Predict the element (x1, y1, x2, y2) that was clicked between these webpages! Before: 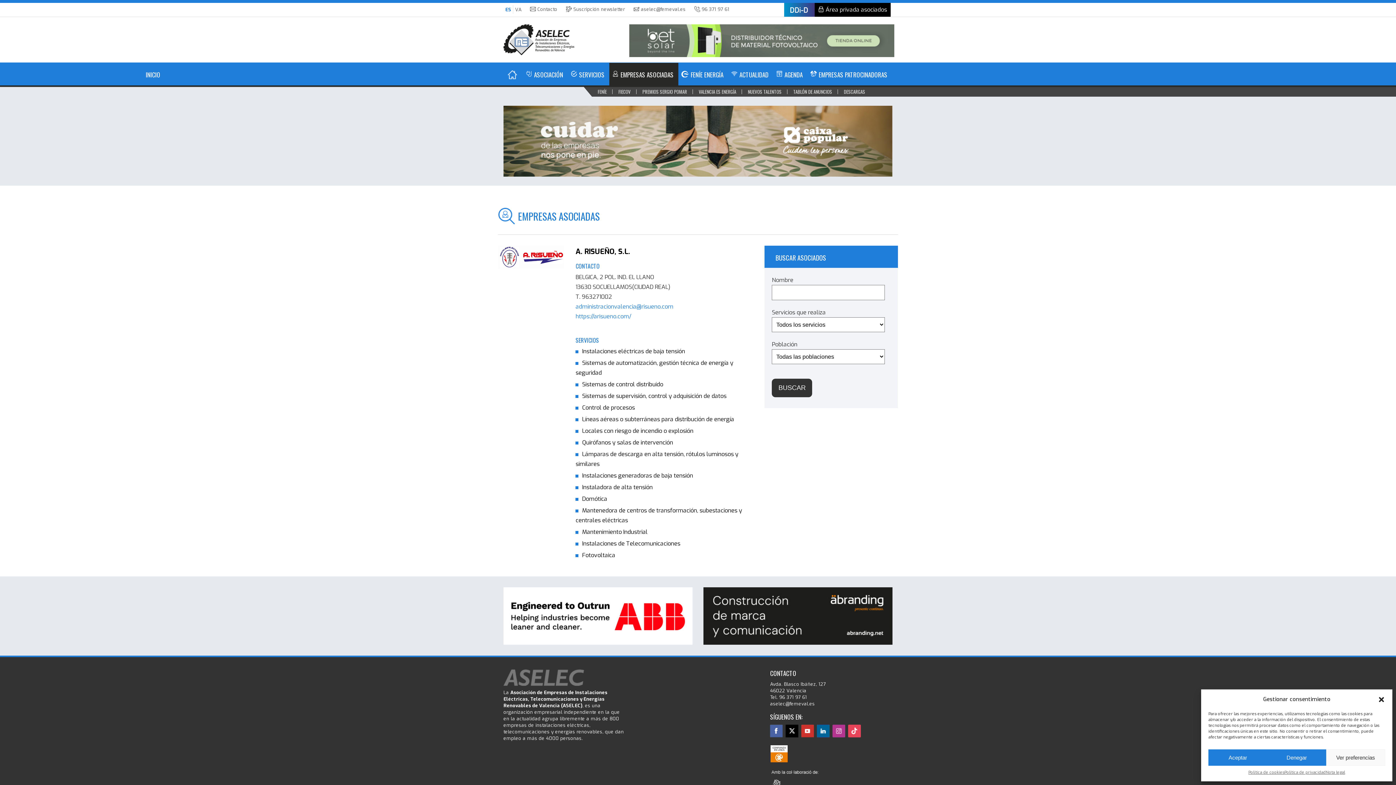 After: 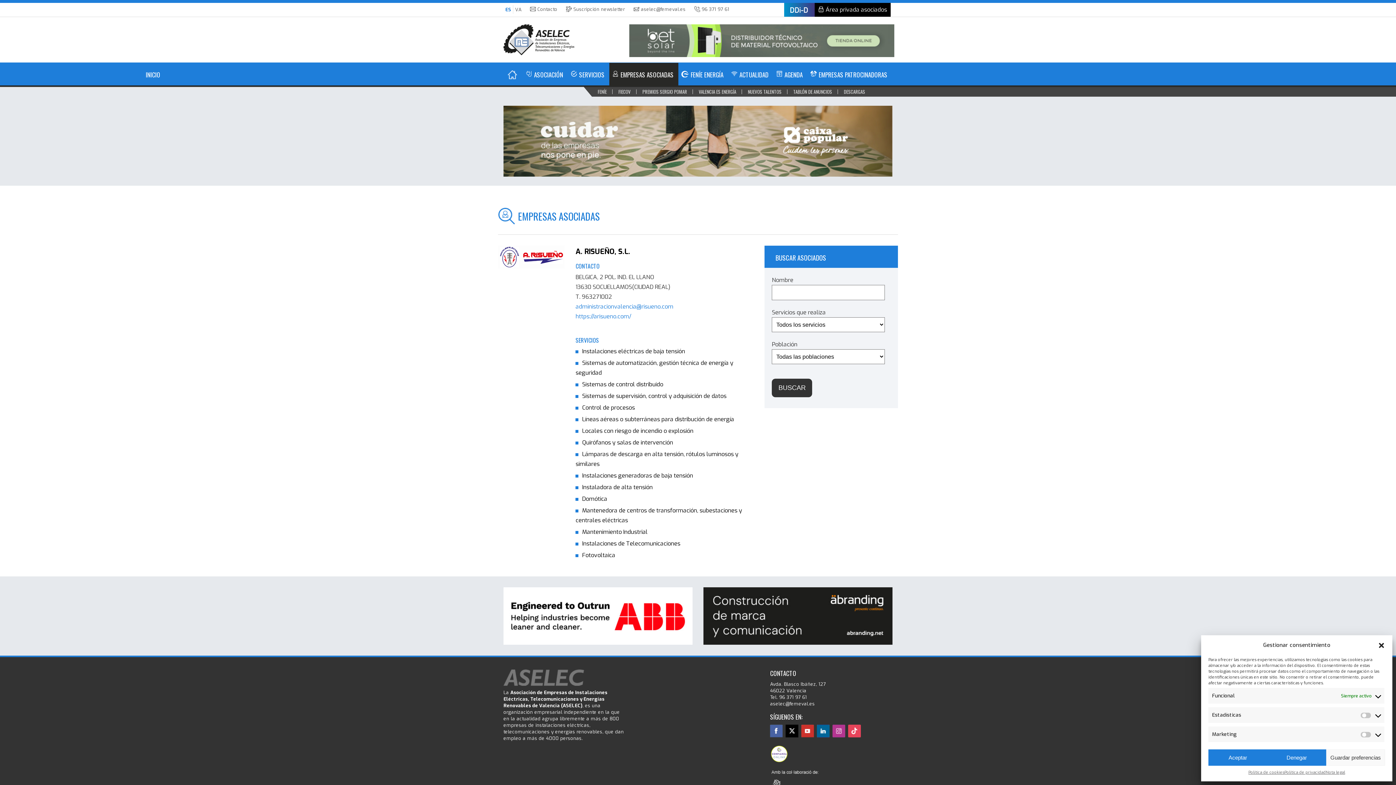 Action: label: Ver preferencias bbox: (1326, 749, 1385, 766)